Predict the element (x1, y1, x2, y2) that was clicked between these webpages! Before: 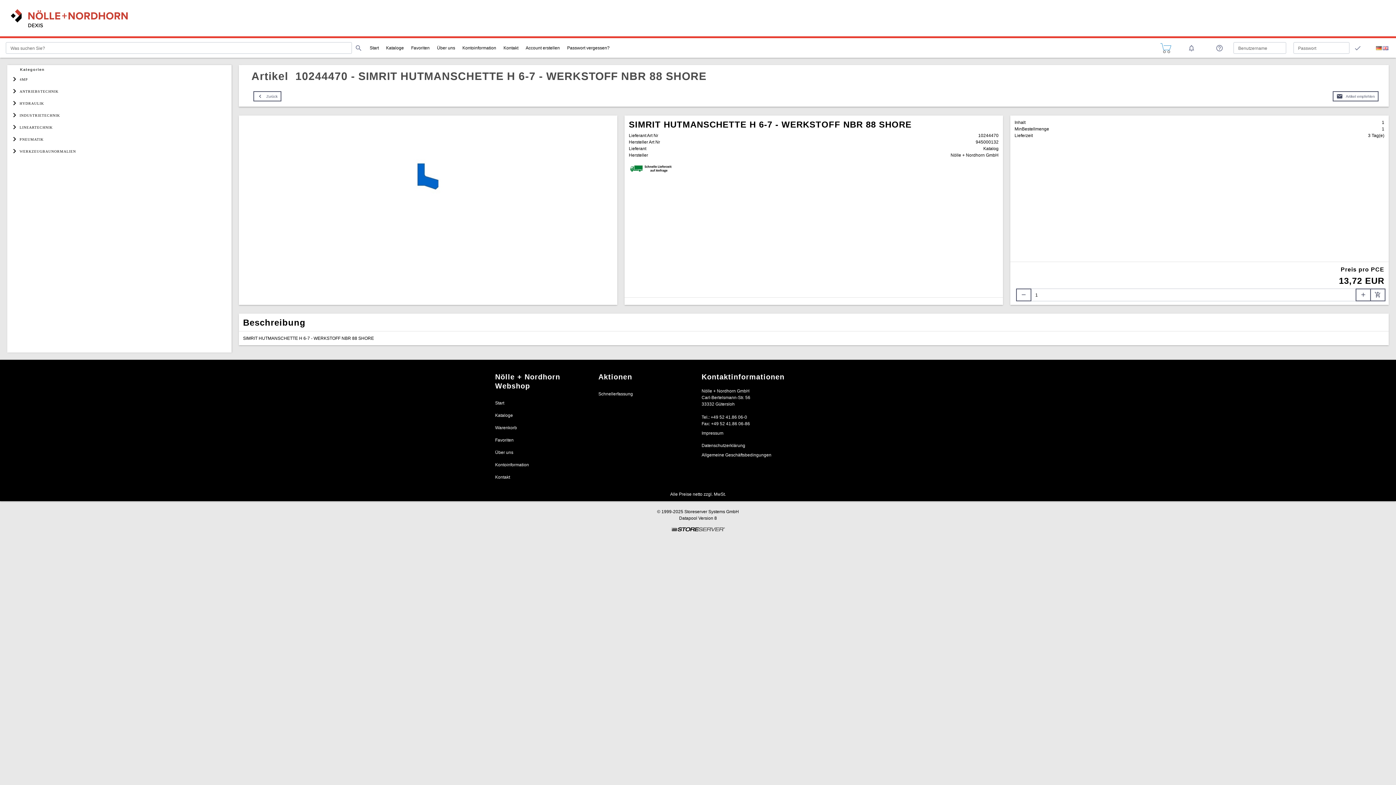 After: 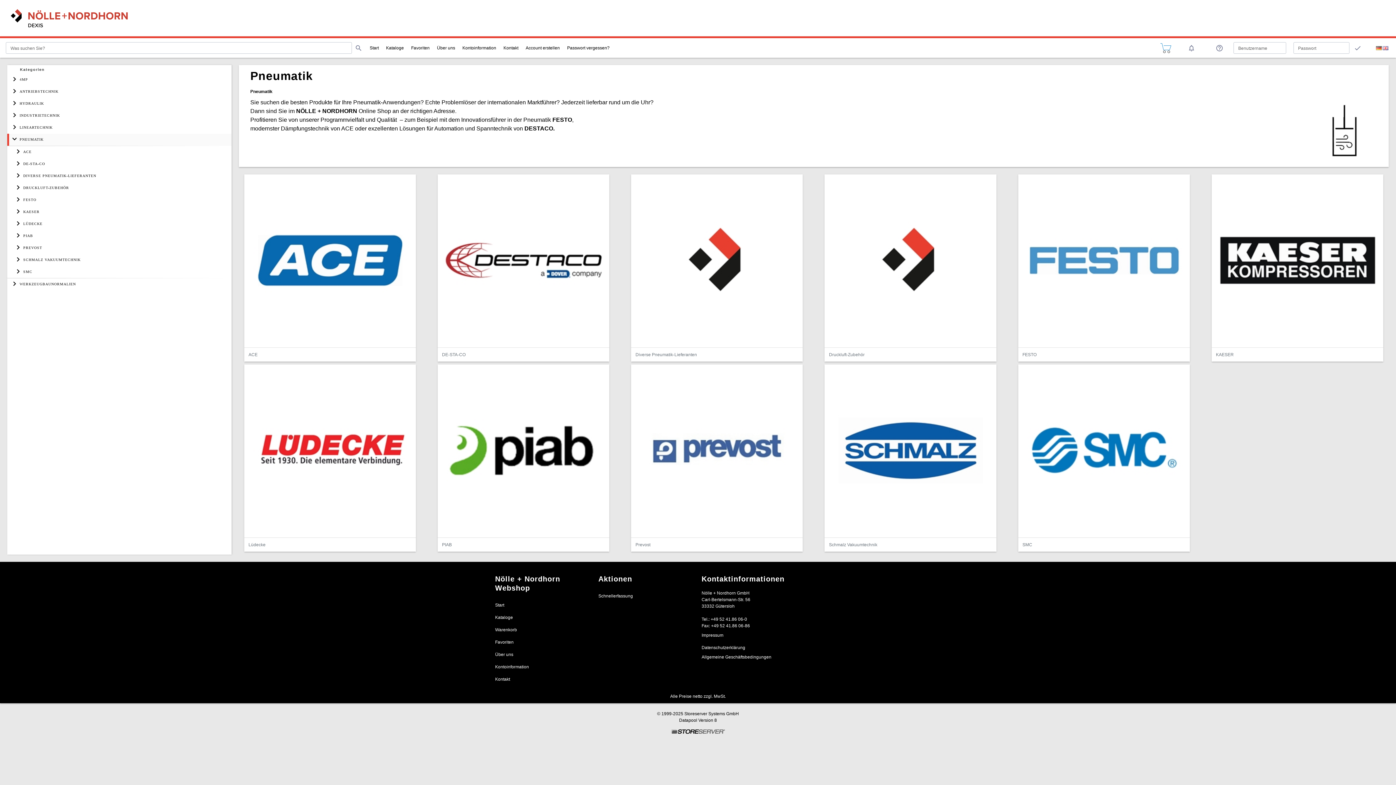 Action: label: keyboard_arrow_right
PNEUMATIK bbox: (7, 133, 231, 145)